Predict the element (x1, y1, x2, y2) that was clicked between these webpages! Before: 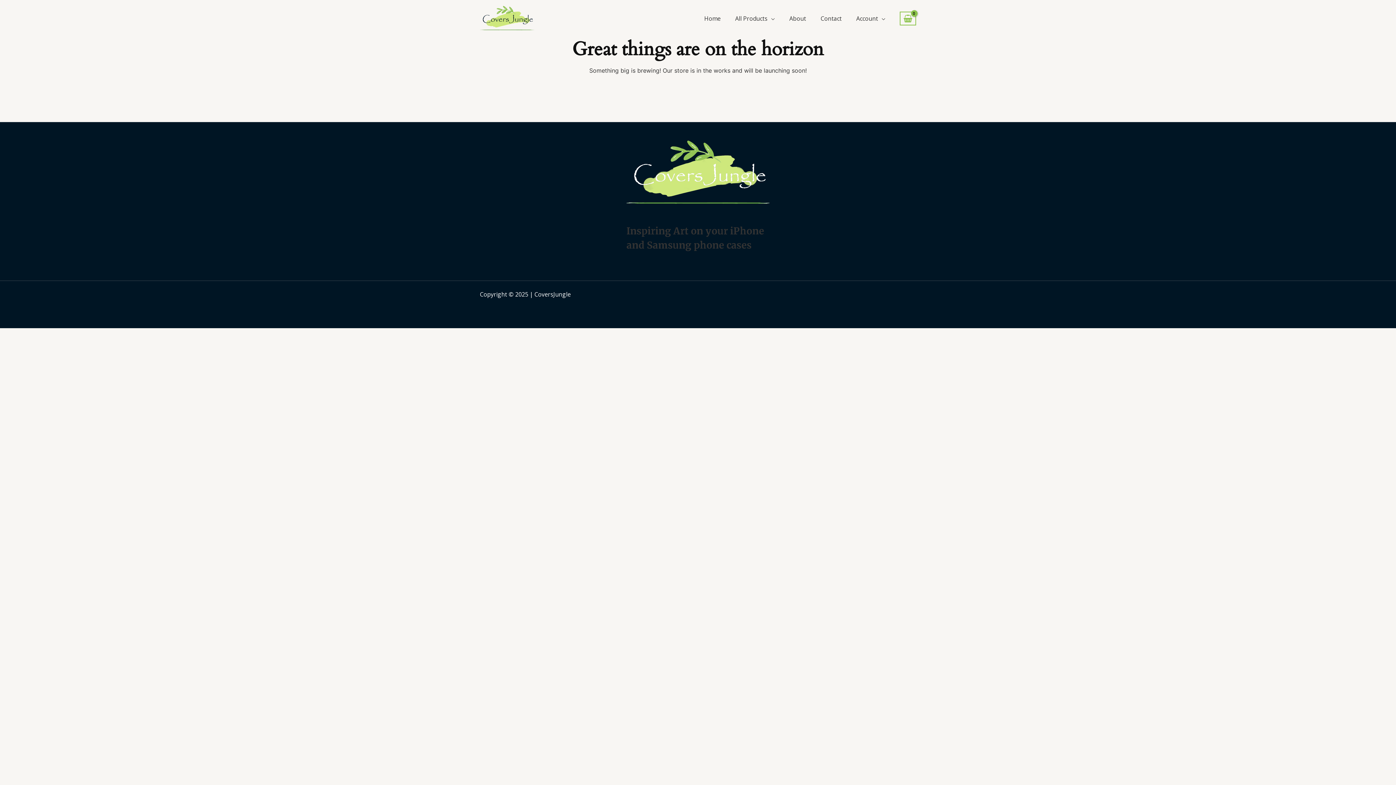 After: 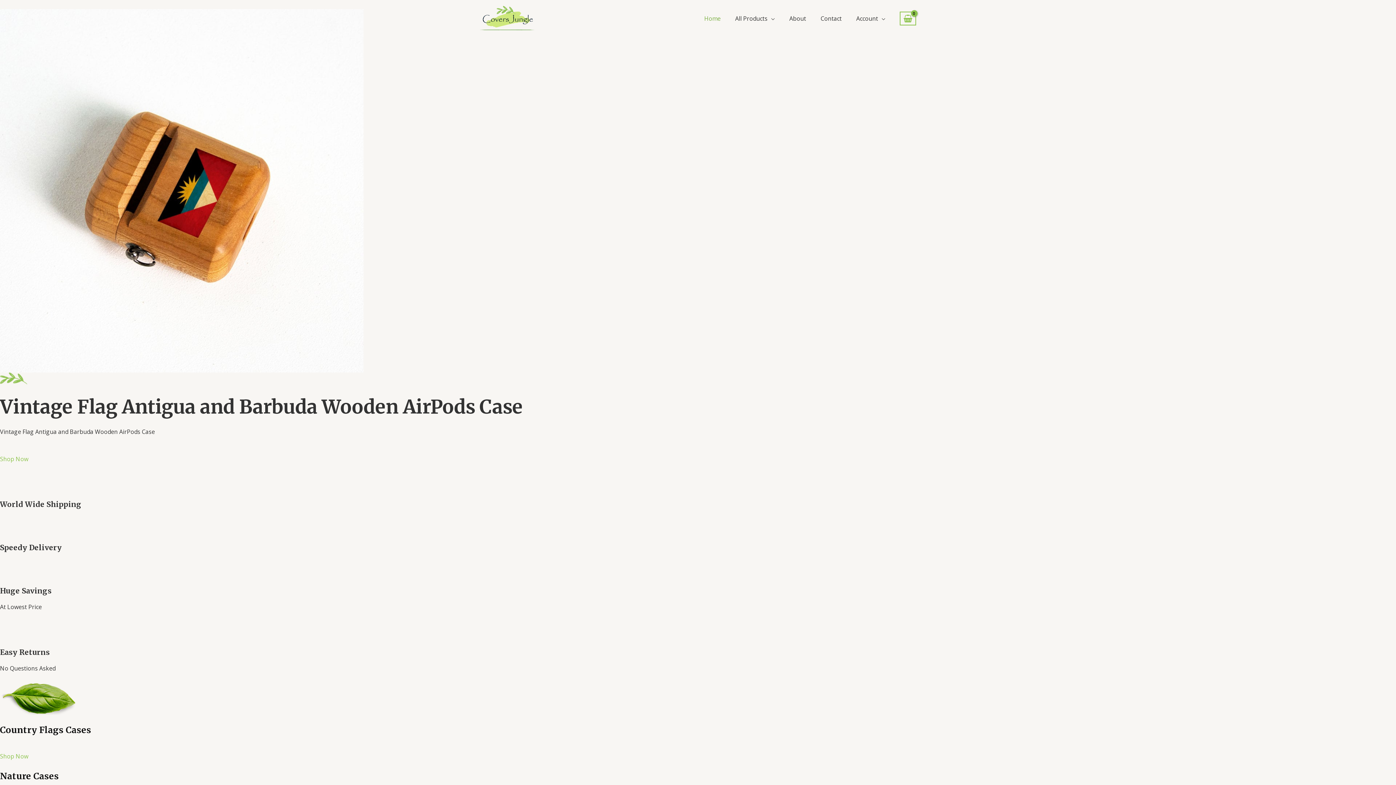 Action: bbox: (480, 14, 534, 22) label: CoversJungle